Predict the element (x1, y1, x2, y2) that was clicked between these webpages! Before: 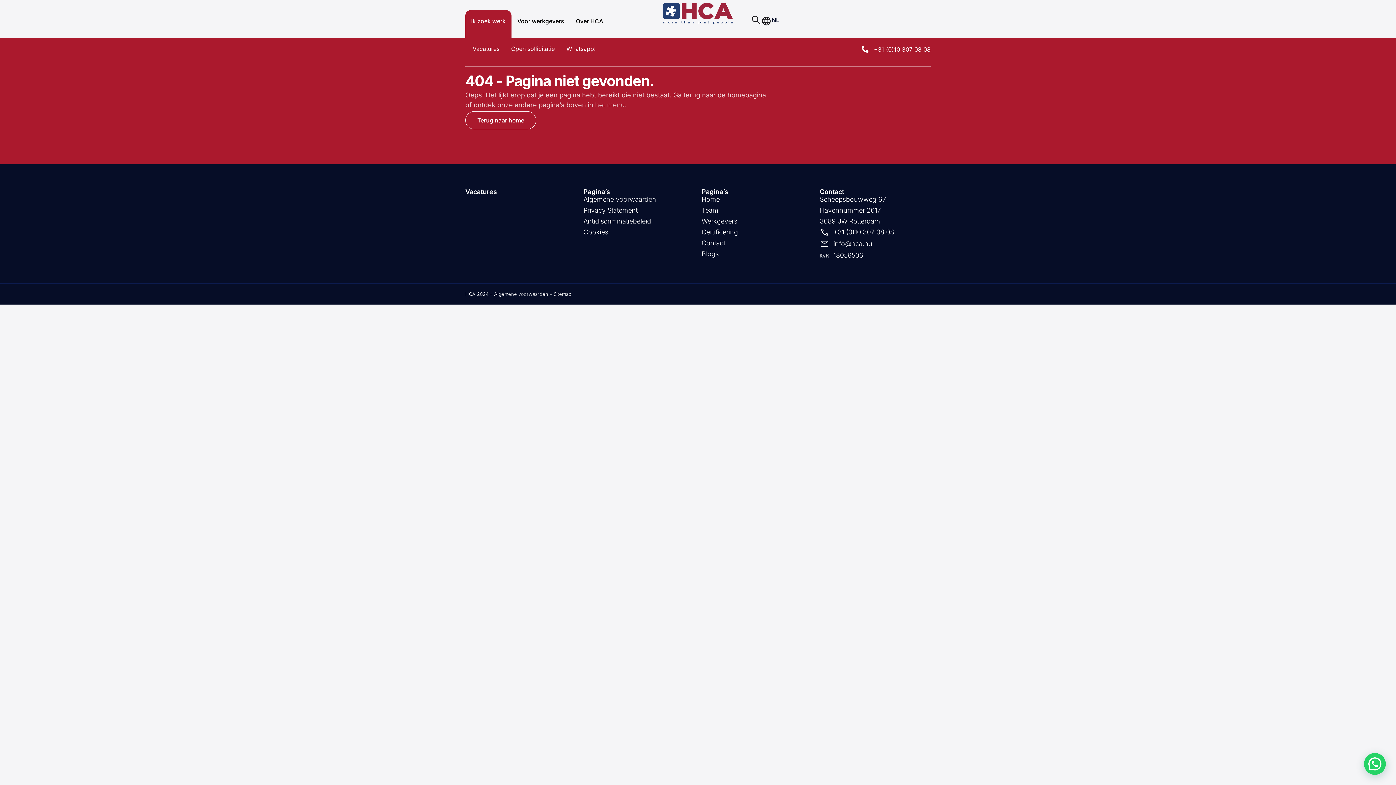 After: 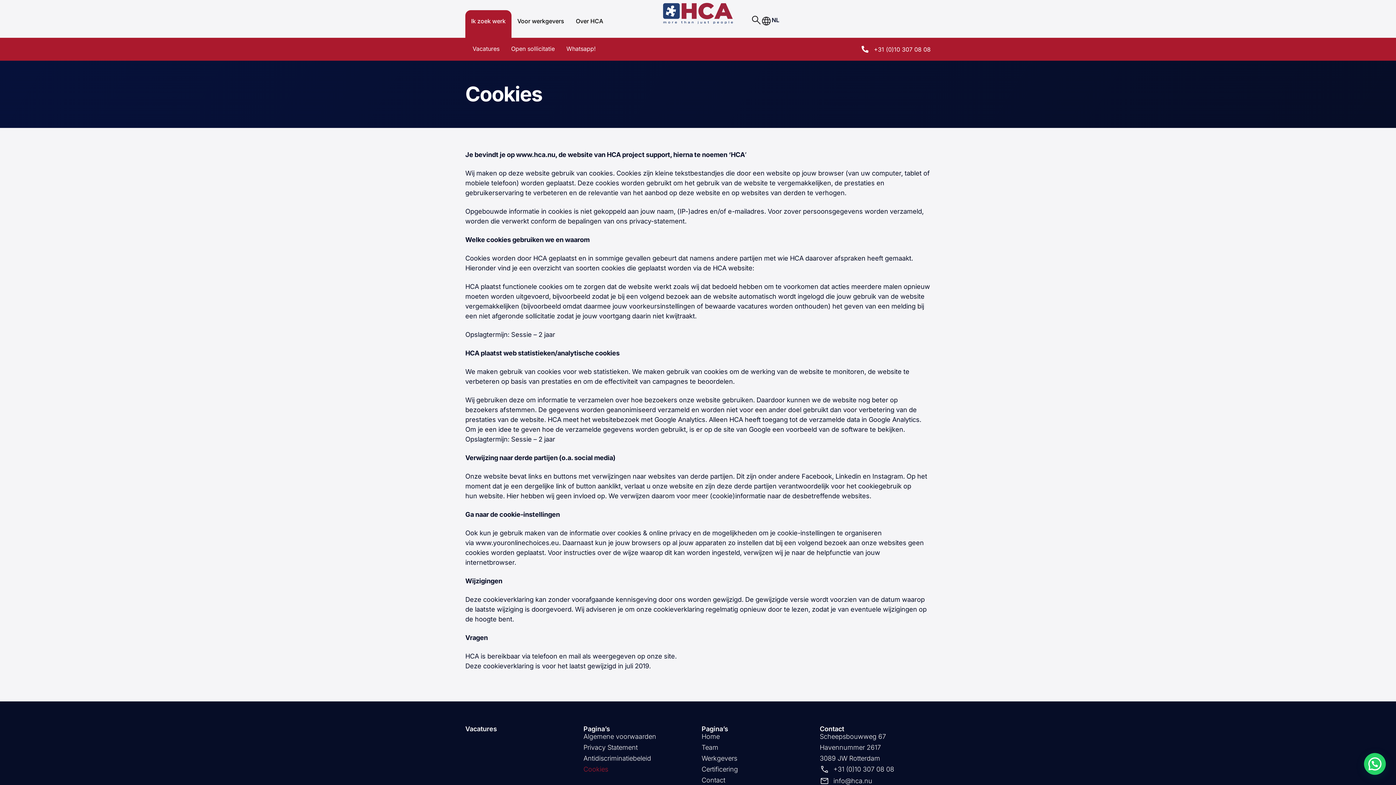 Action: bbox: (583, 229, 694, 235) label: Cookies